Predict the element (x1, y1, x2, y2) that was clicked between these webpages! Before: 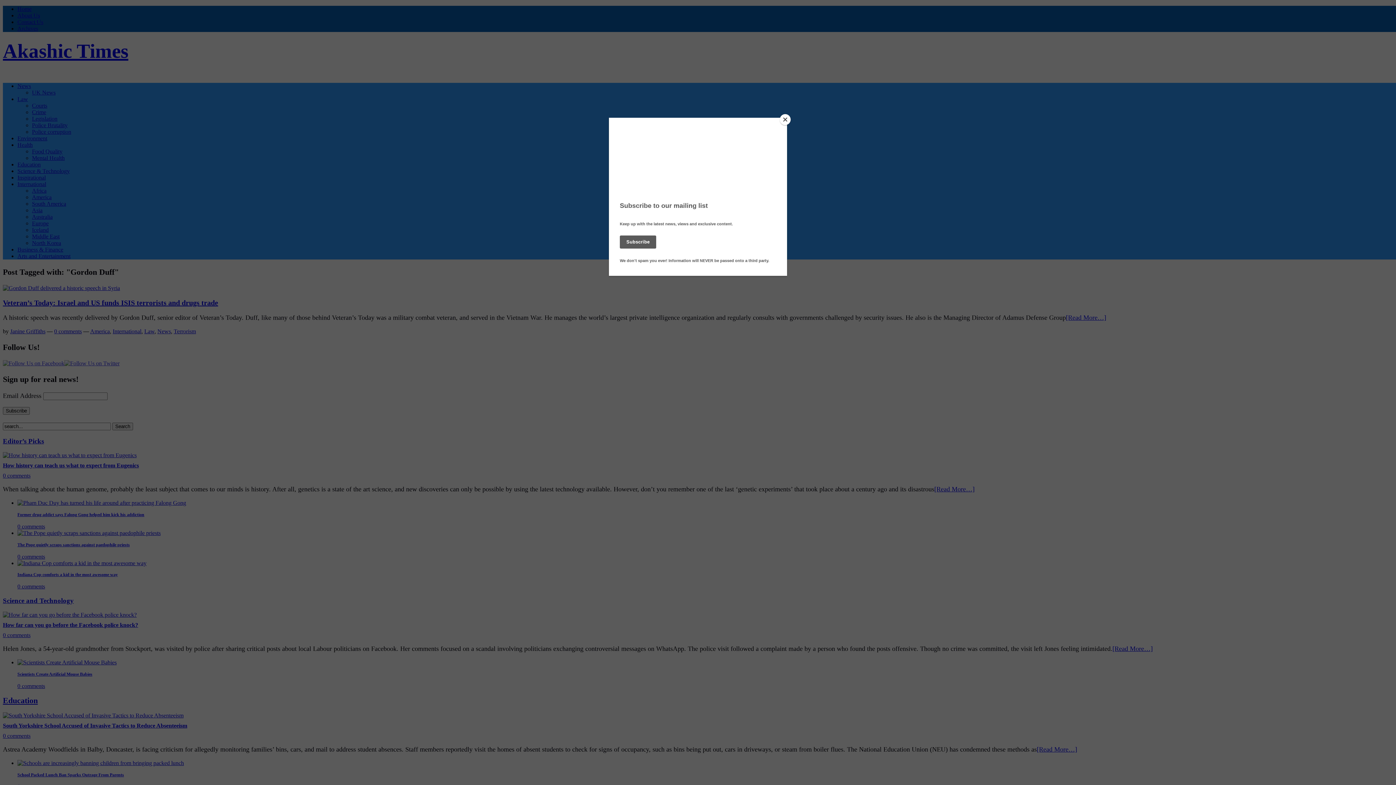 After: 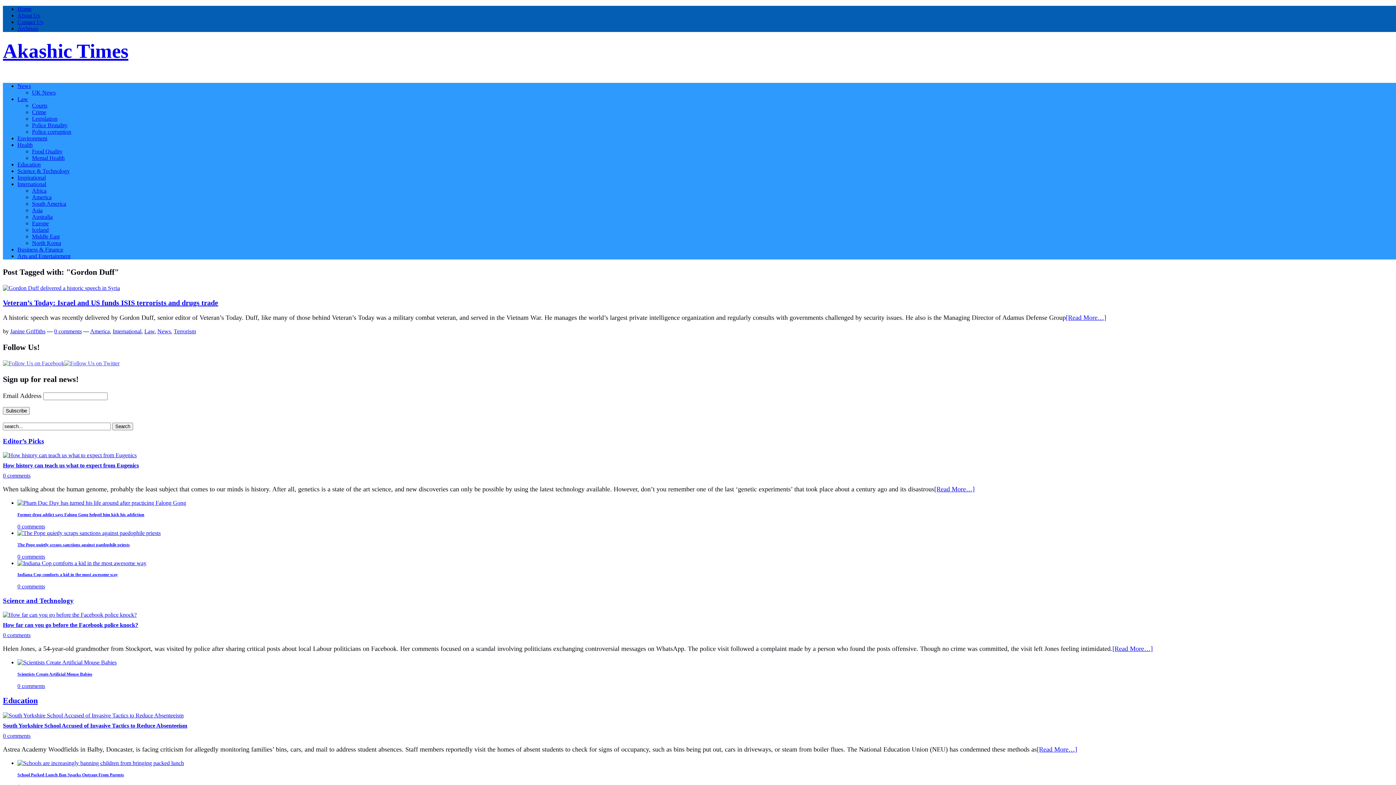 Action: label: Close bbox: (780, 114, 790, 125)